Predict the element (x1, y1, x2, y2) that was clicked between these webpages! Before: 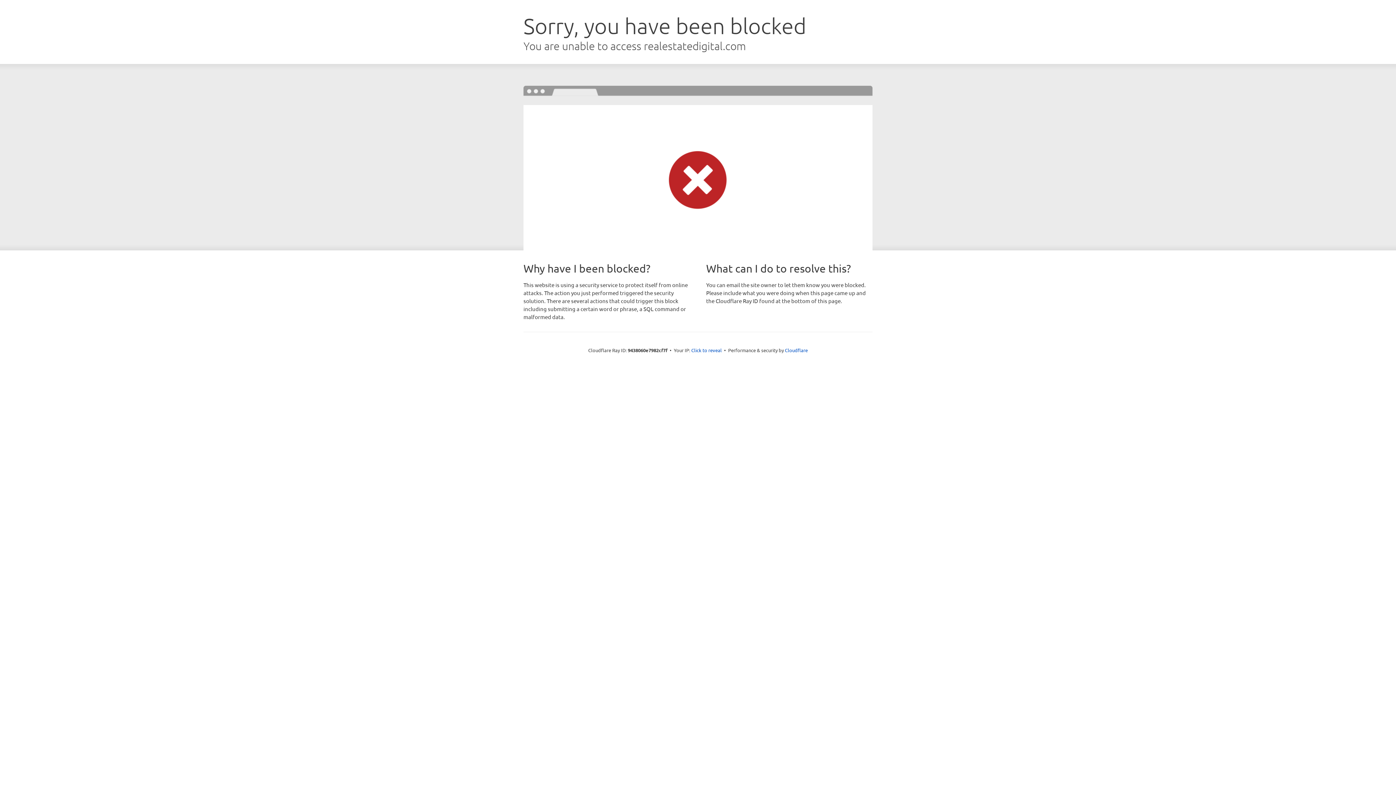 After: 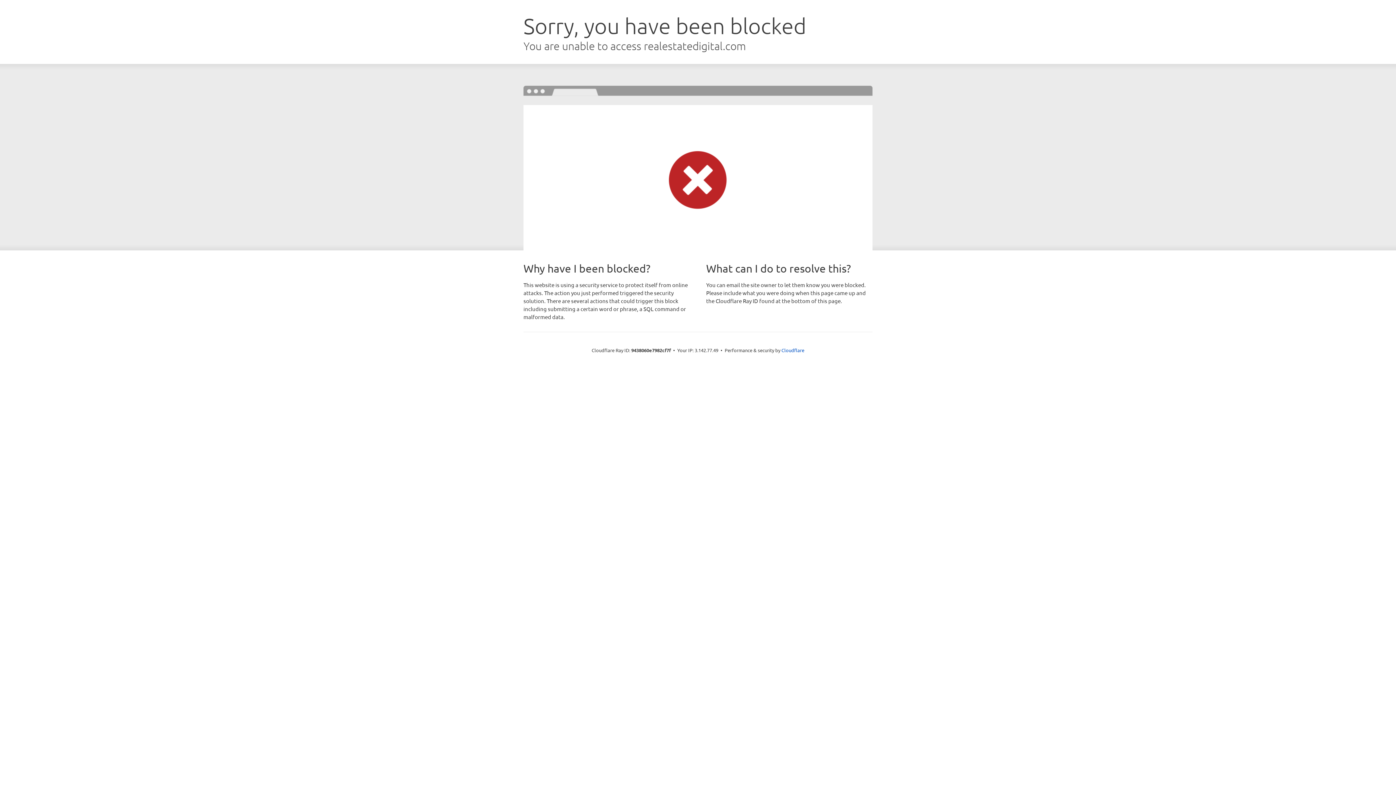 Action: label: Click to reveal bbox: (691, 346, 722, 353)